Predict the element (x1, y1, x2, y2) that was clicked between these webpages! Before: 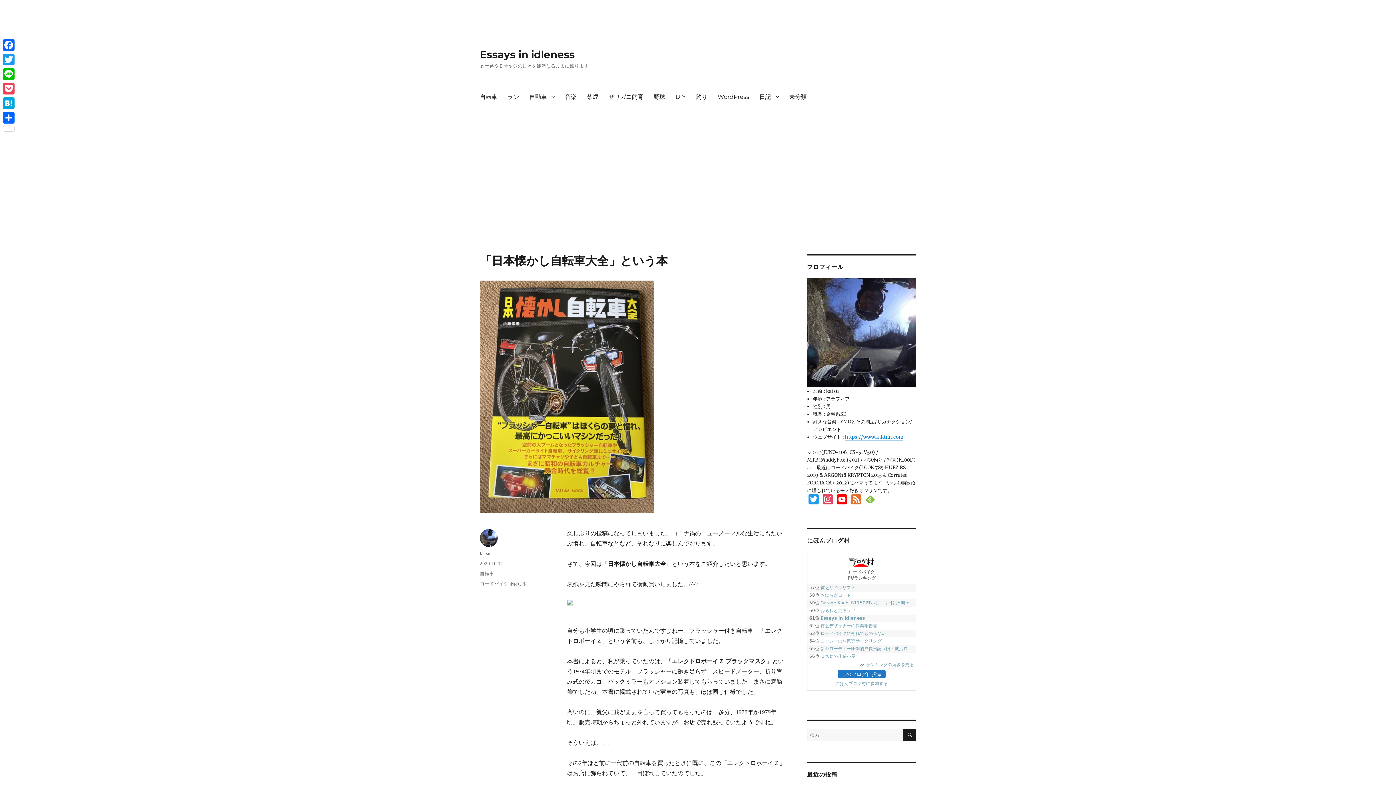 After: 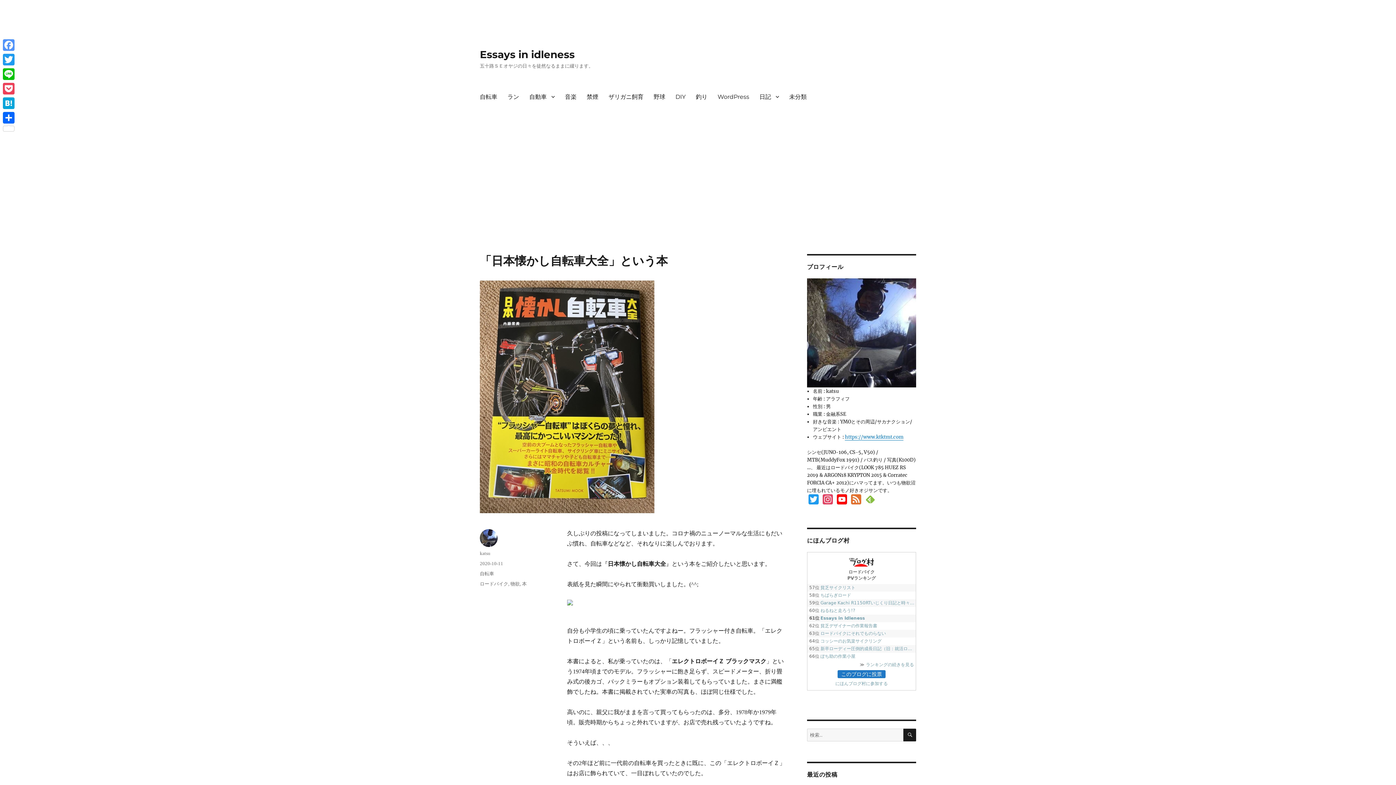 Action: label: Facebook bbox: (1, 37, 16, 52)